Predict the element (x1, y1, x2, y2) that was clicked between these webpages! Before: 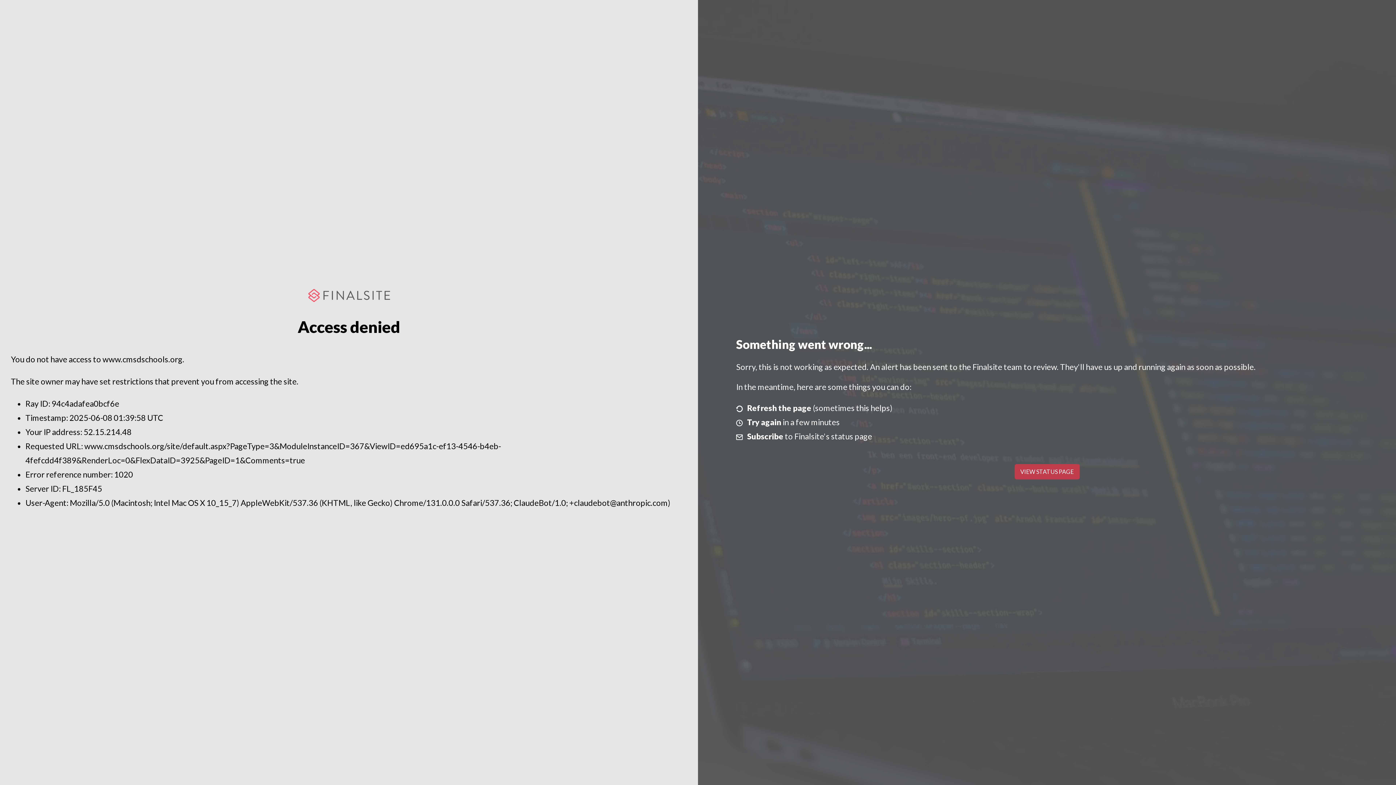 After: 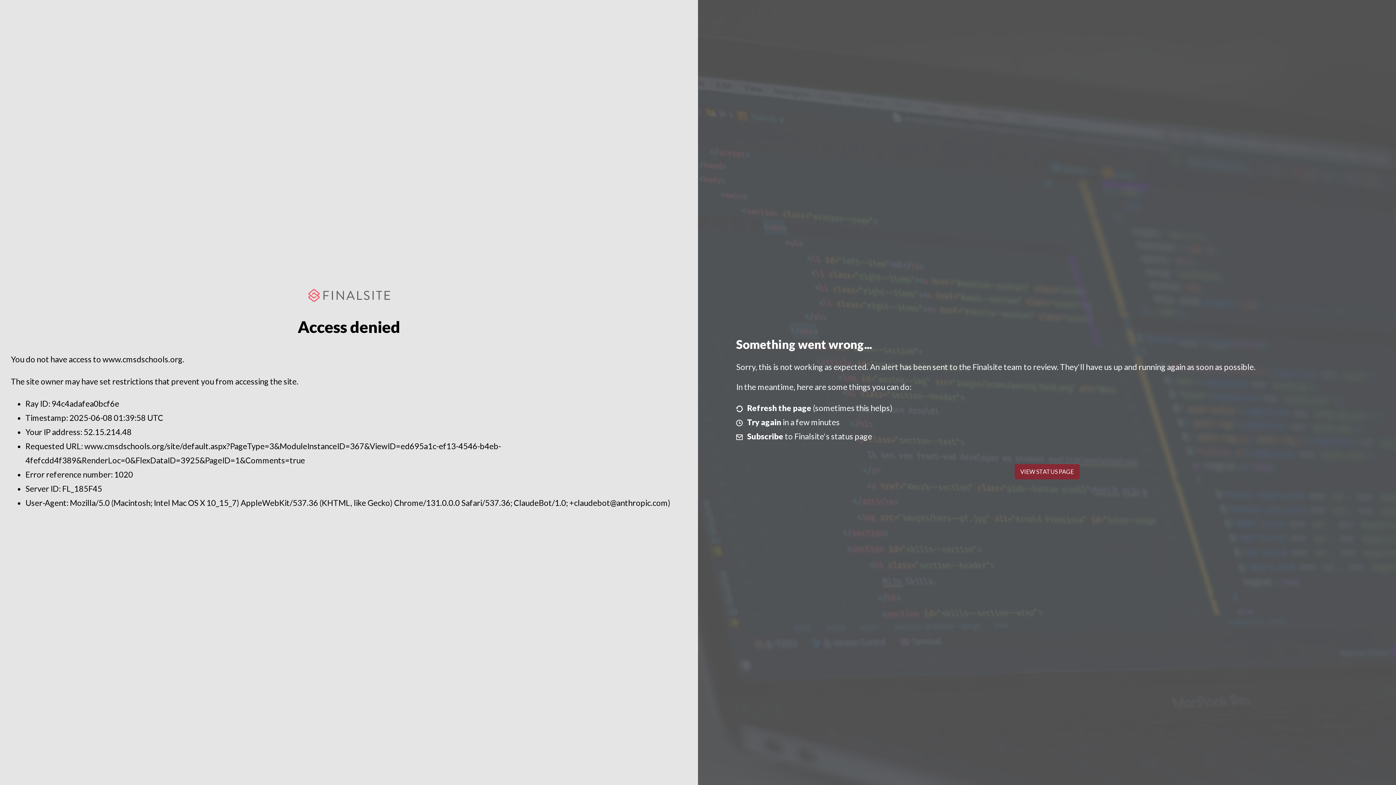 Action: label: VIEW STATUS PAGE bbox: (1014, 464, 1079, 479)